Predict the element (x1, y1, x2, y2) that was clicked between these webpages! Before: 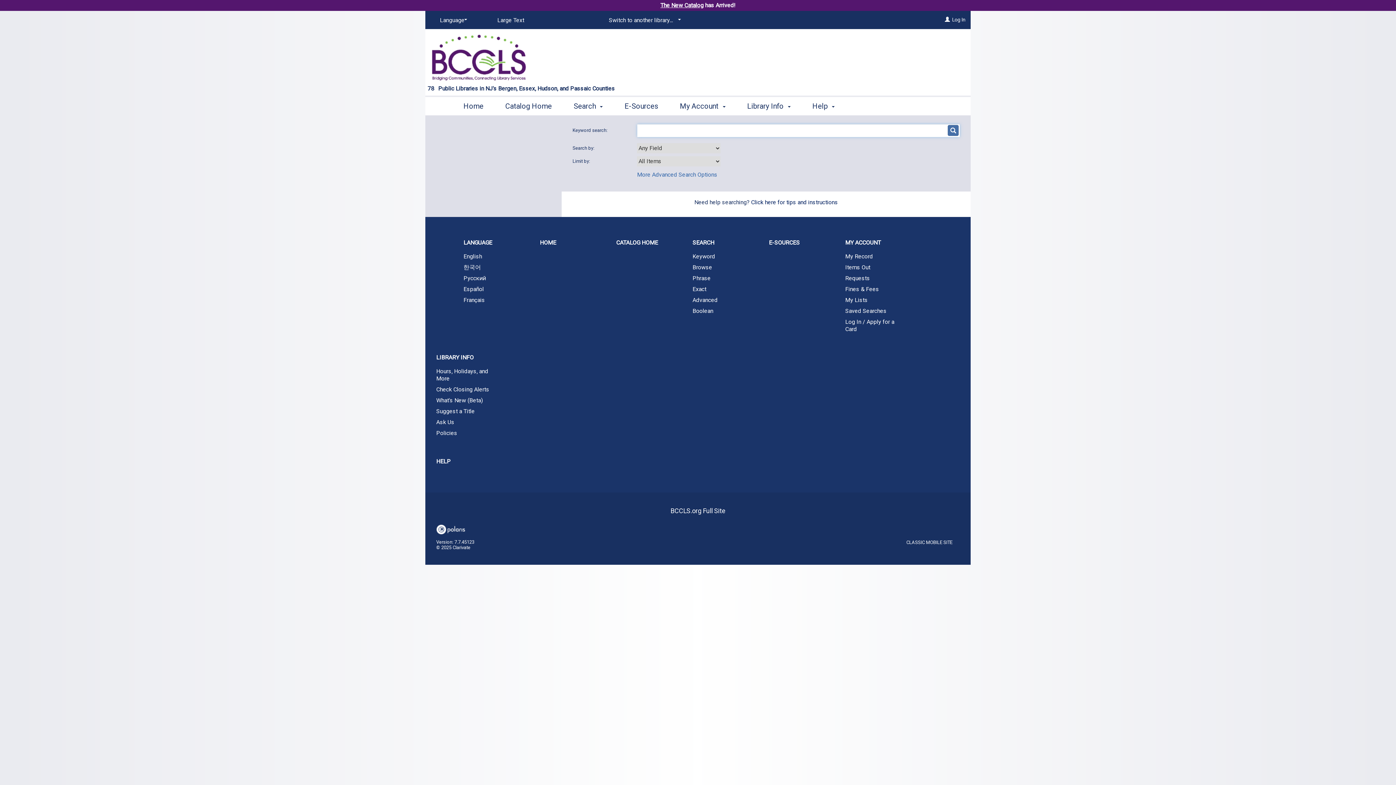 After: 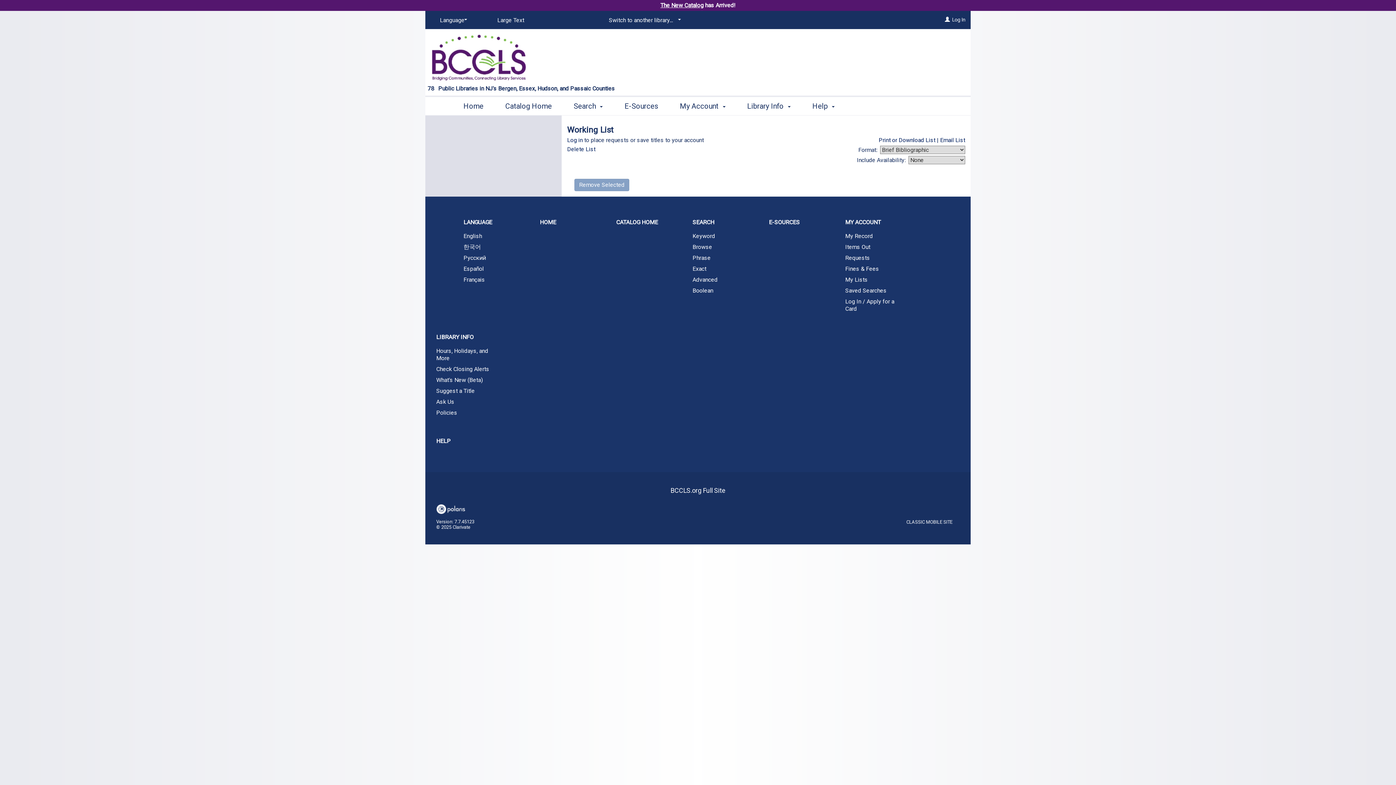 Action: bbox: (834, 295, 910, 305) label: My Lists